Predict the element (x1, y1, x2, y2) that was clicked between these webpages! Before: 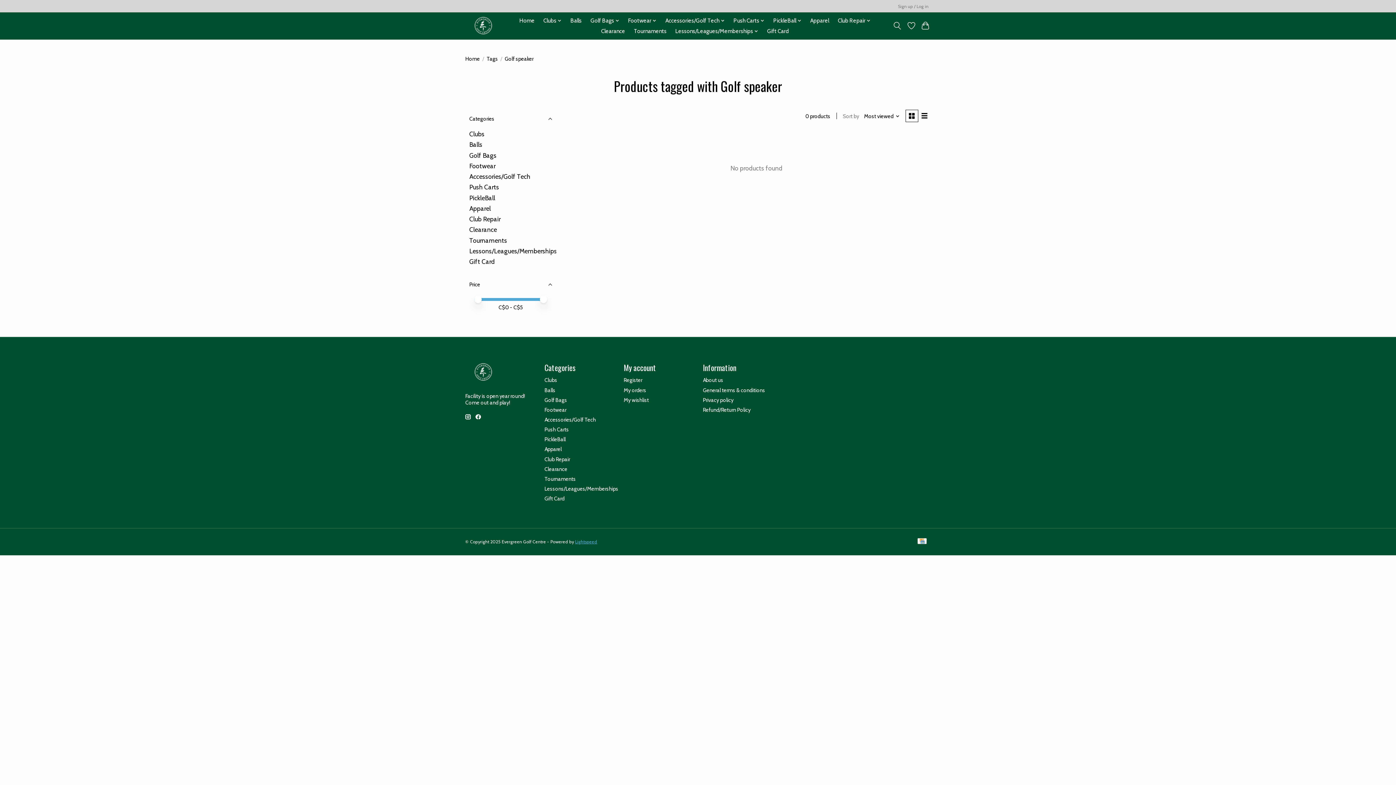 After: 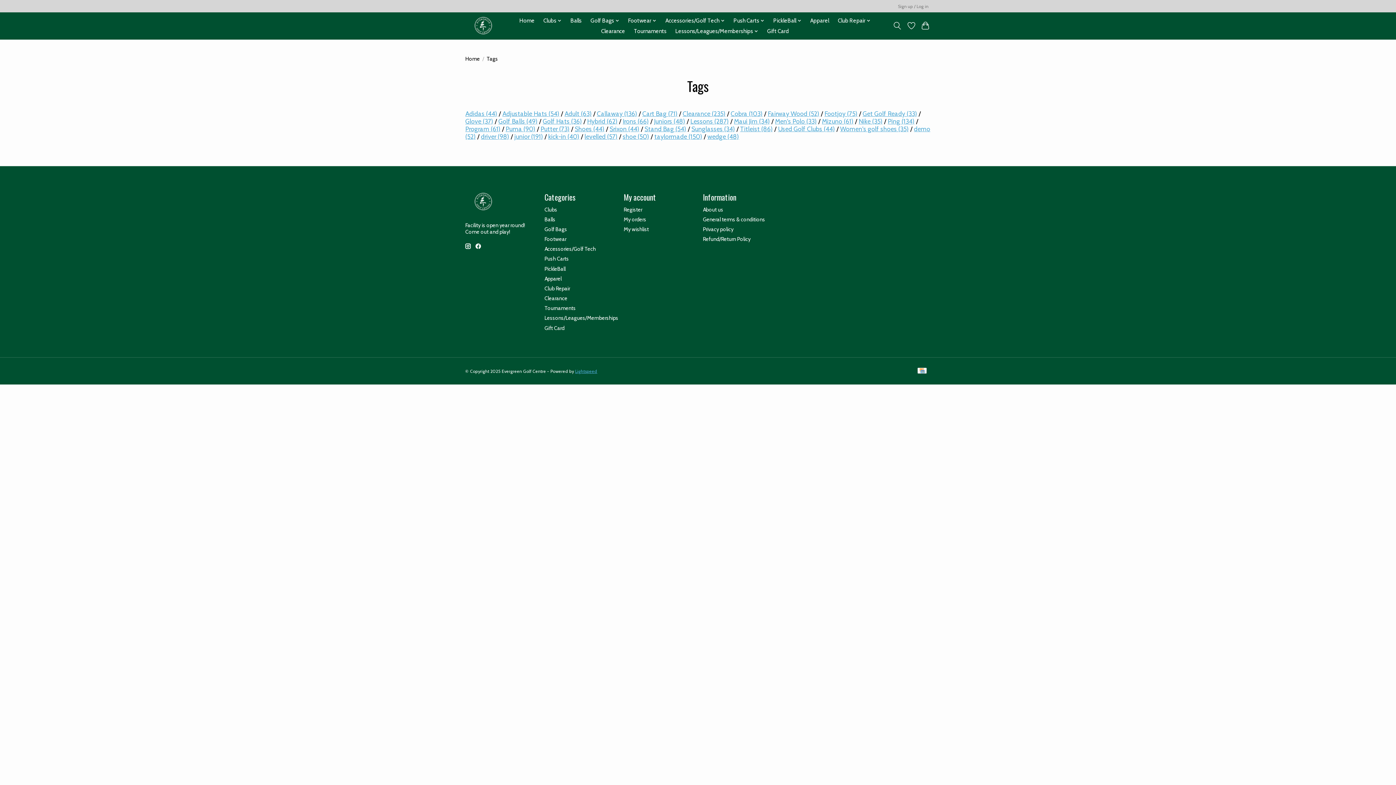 Action: label: Tags bbox: (486, 55, 498, 62)